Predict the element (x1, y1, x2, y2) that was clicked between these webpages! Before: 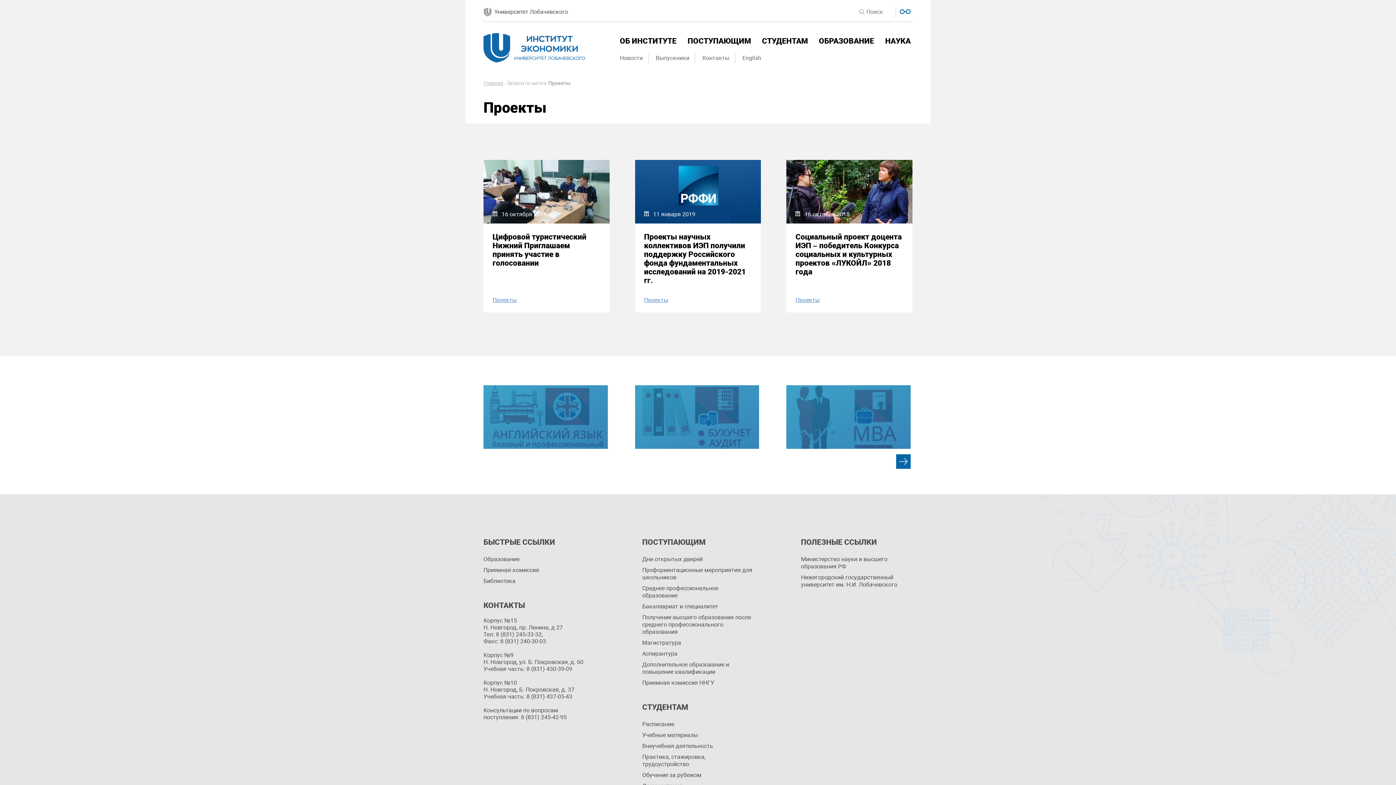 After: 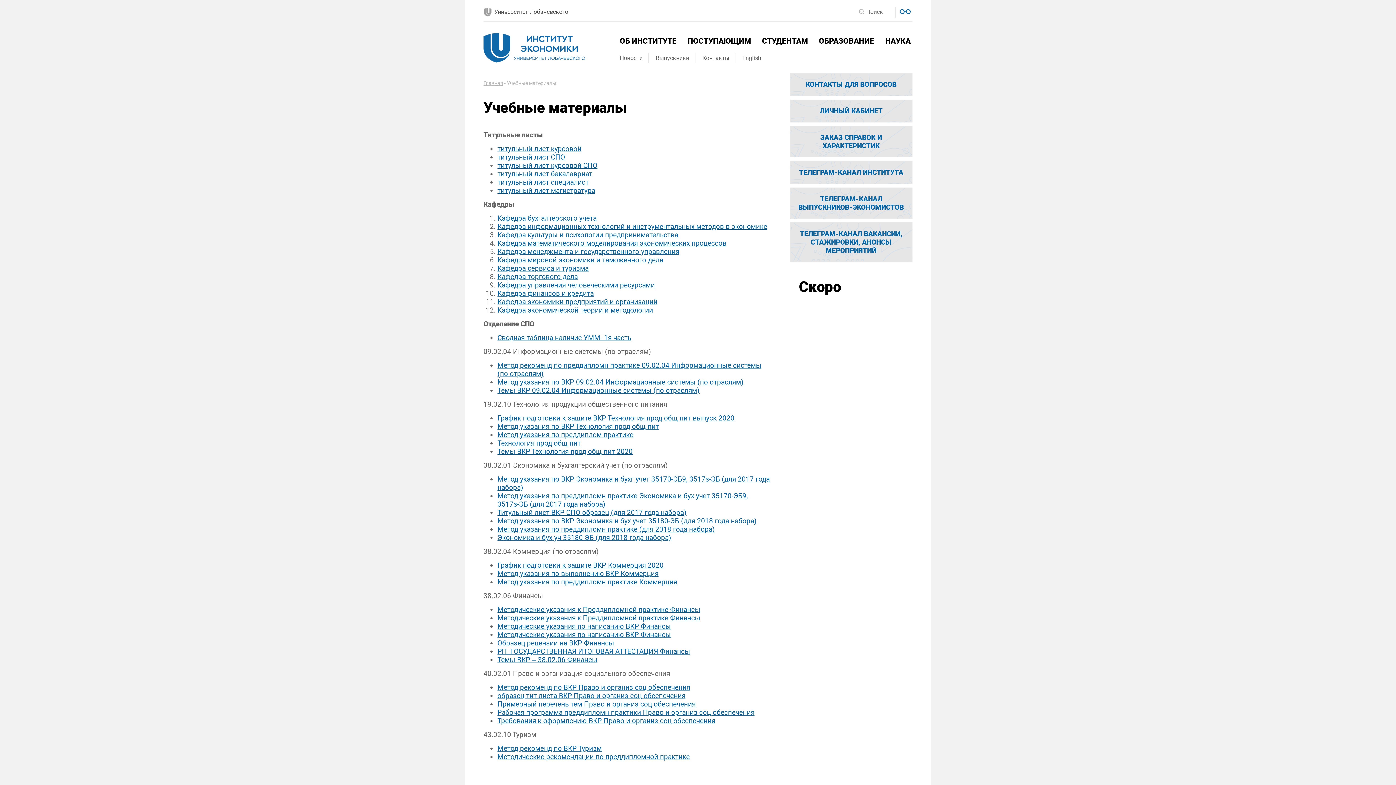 Action: bbox: (642, 730, 753, 741) label: Учебные материалы